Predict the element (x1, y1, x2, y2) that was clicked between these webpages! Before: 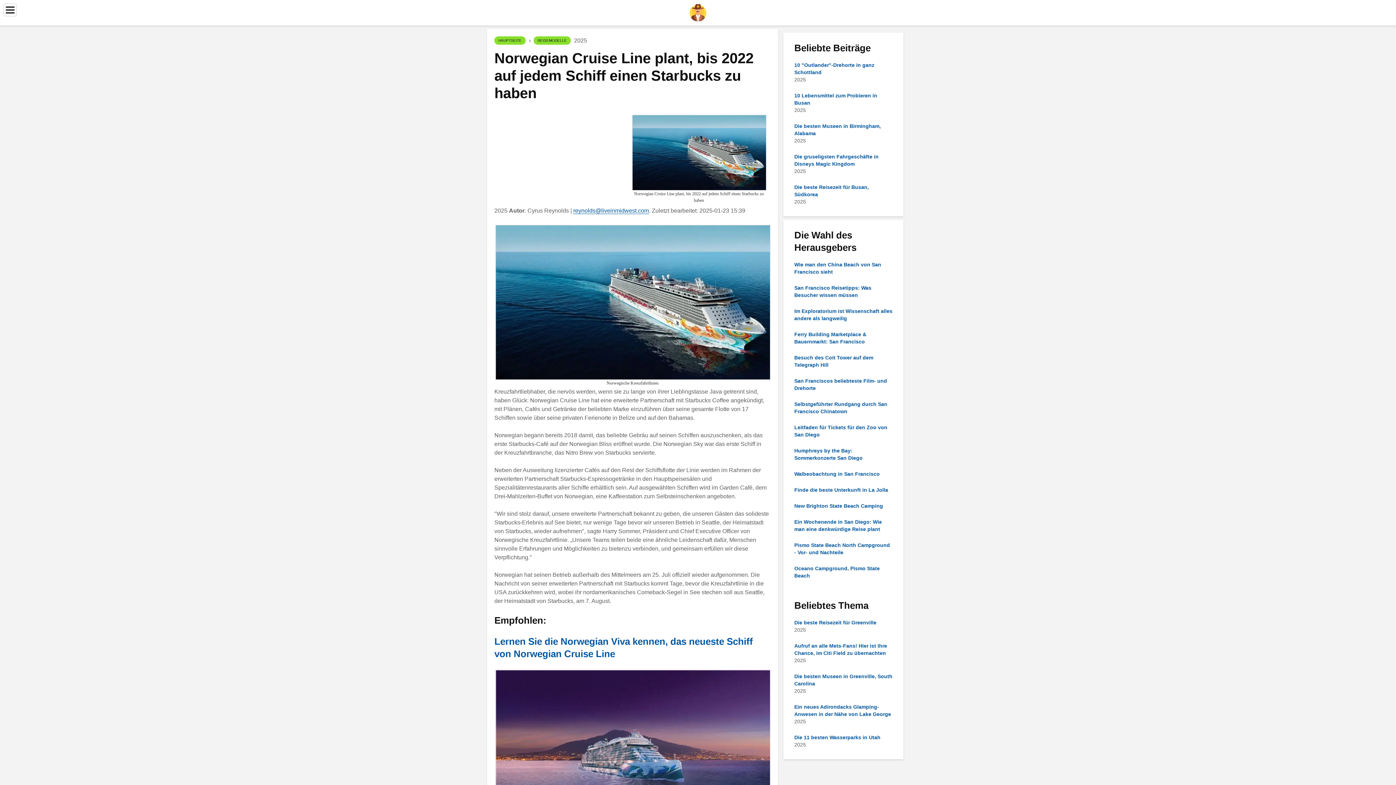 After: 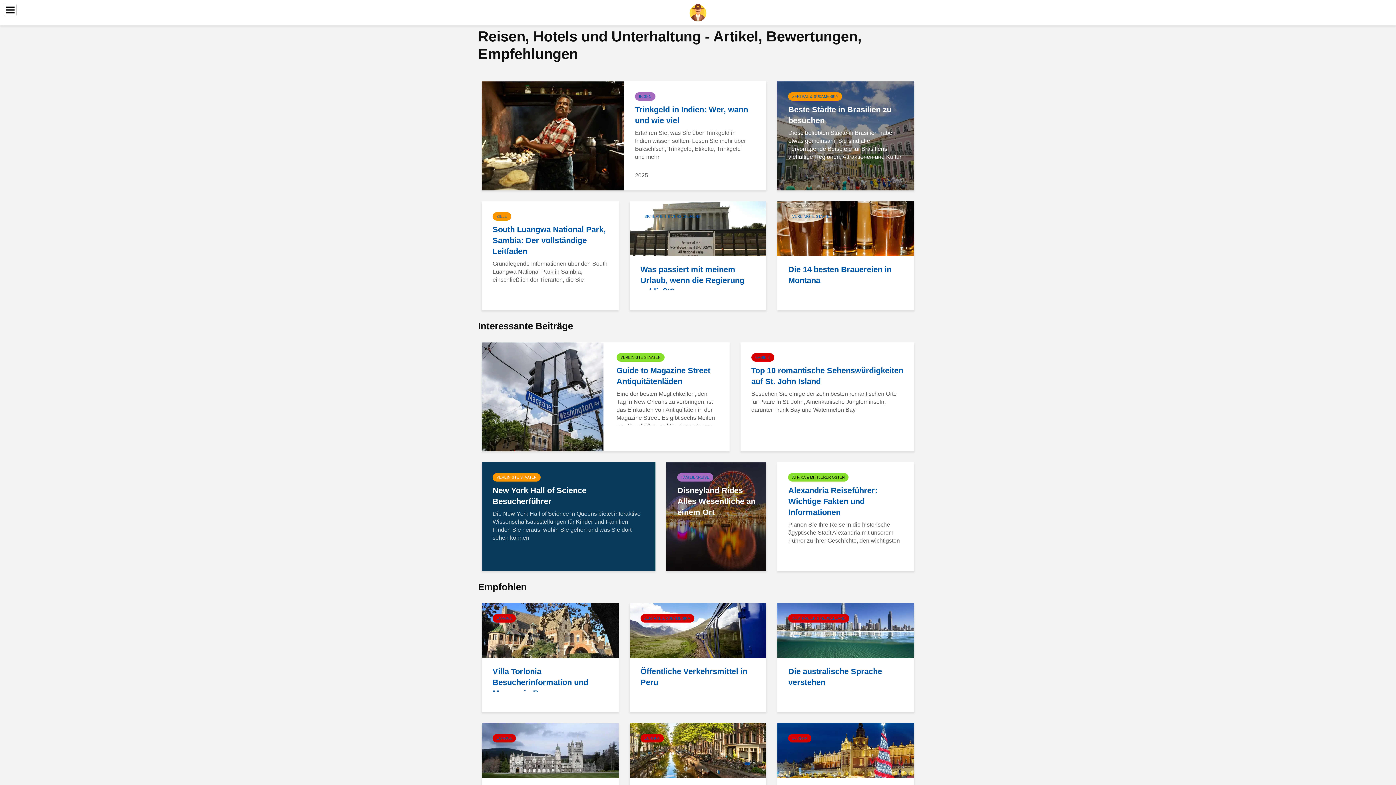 Action: bbox: (689, 9, 706, 15)